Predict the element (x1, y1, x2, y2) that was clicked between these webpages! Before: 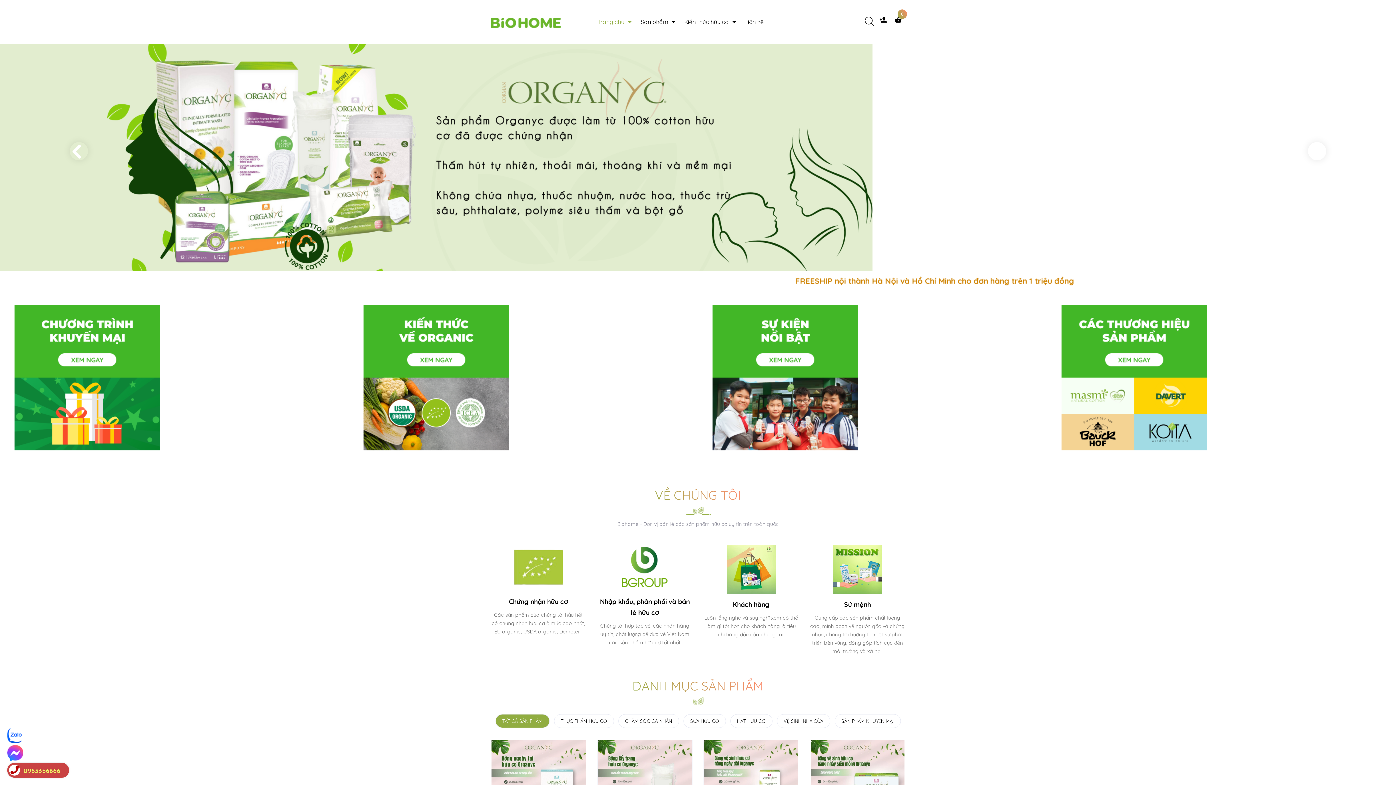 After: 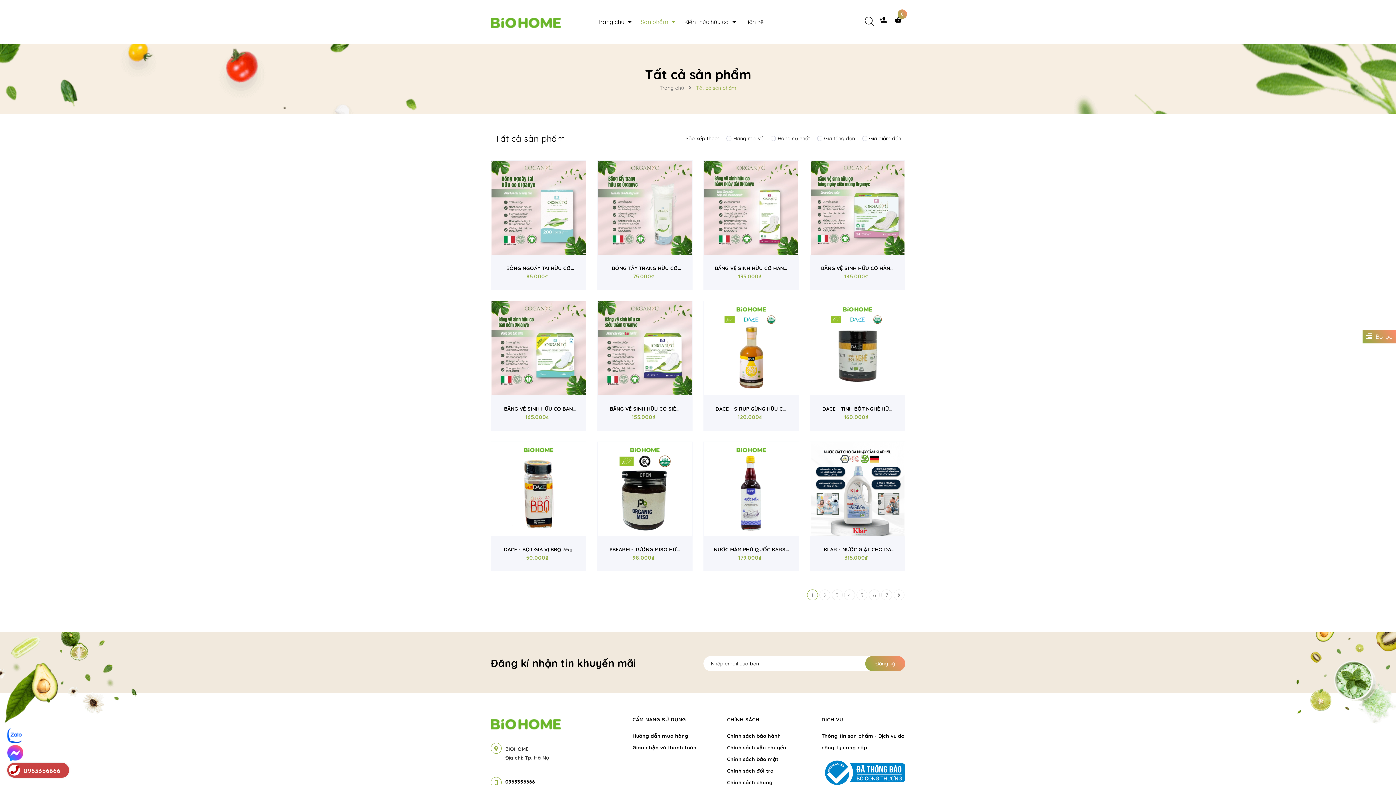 Action: bbox: (632, 677, 763, 705) label: DANH MỤC SẢN PHẨM